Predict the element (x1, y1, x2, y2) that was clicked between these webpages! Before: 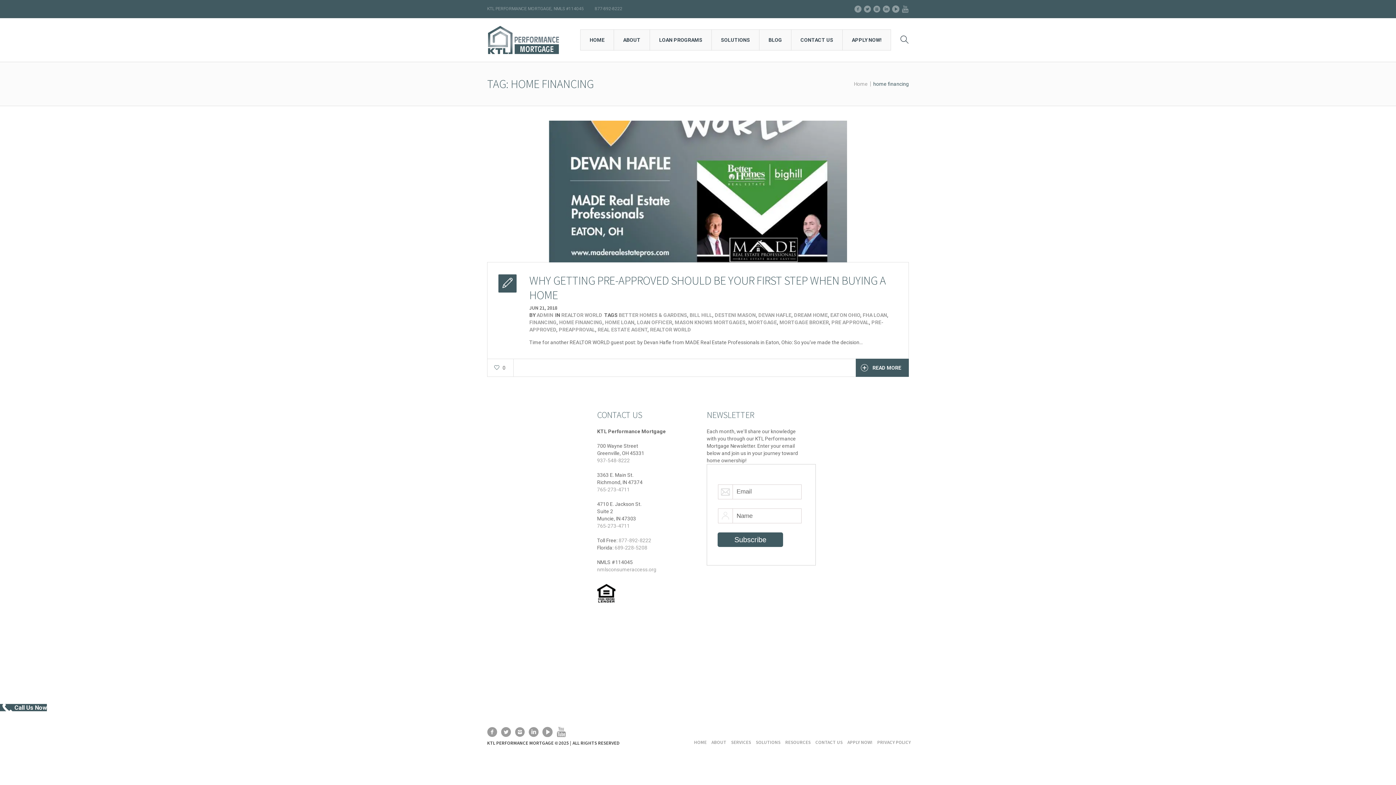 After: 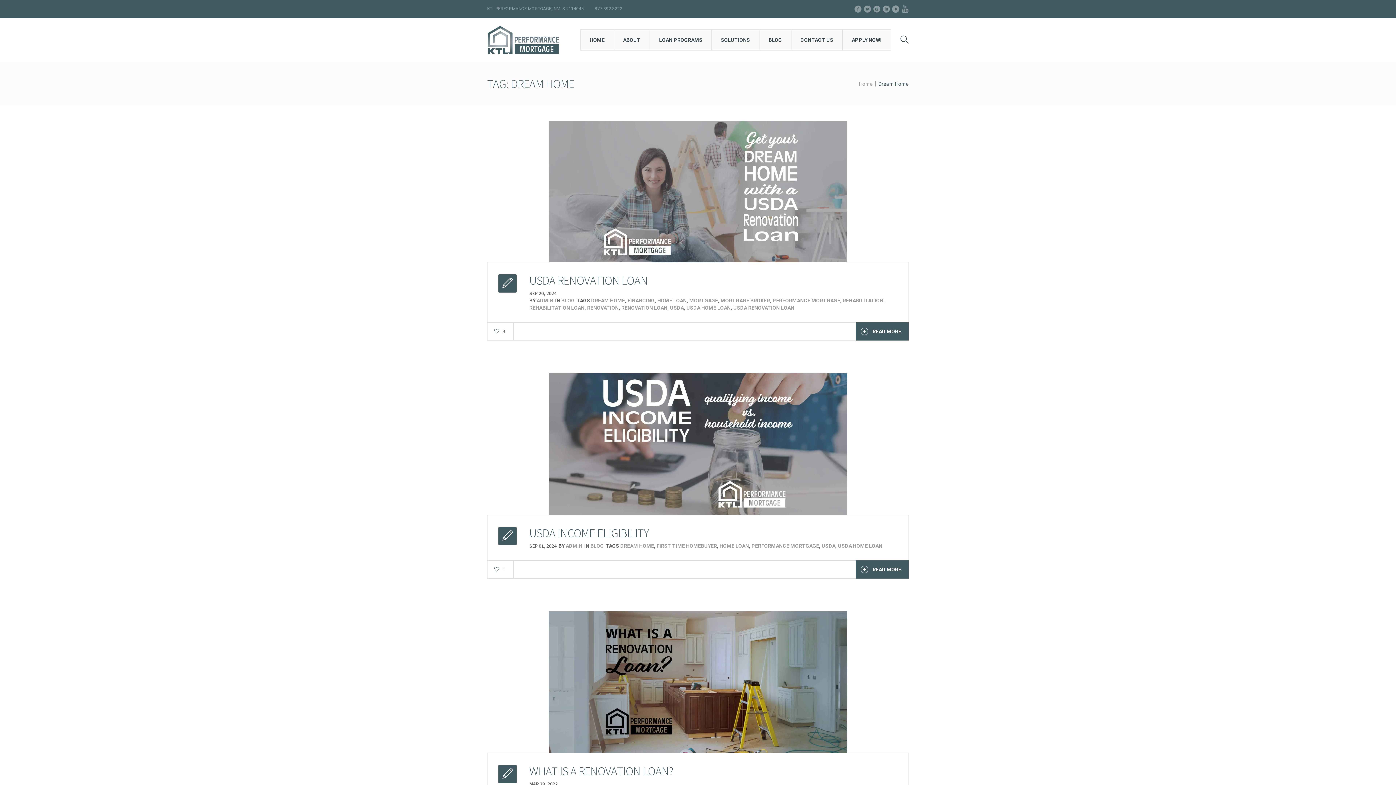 Action: bbox: (794, 312, 828, 318) label: DREAM HOME